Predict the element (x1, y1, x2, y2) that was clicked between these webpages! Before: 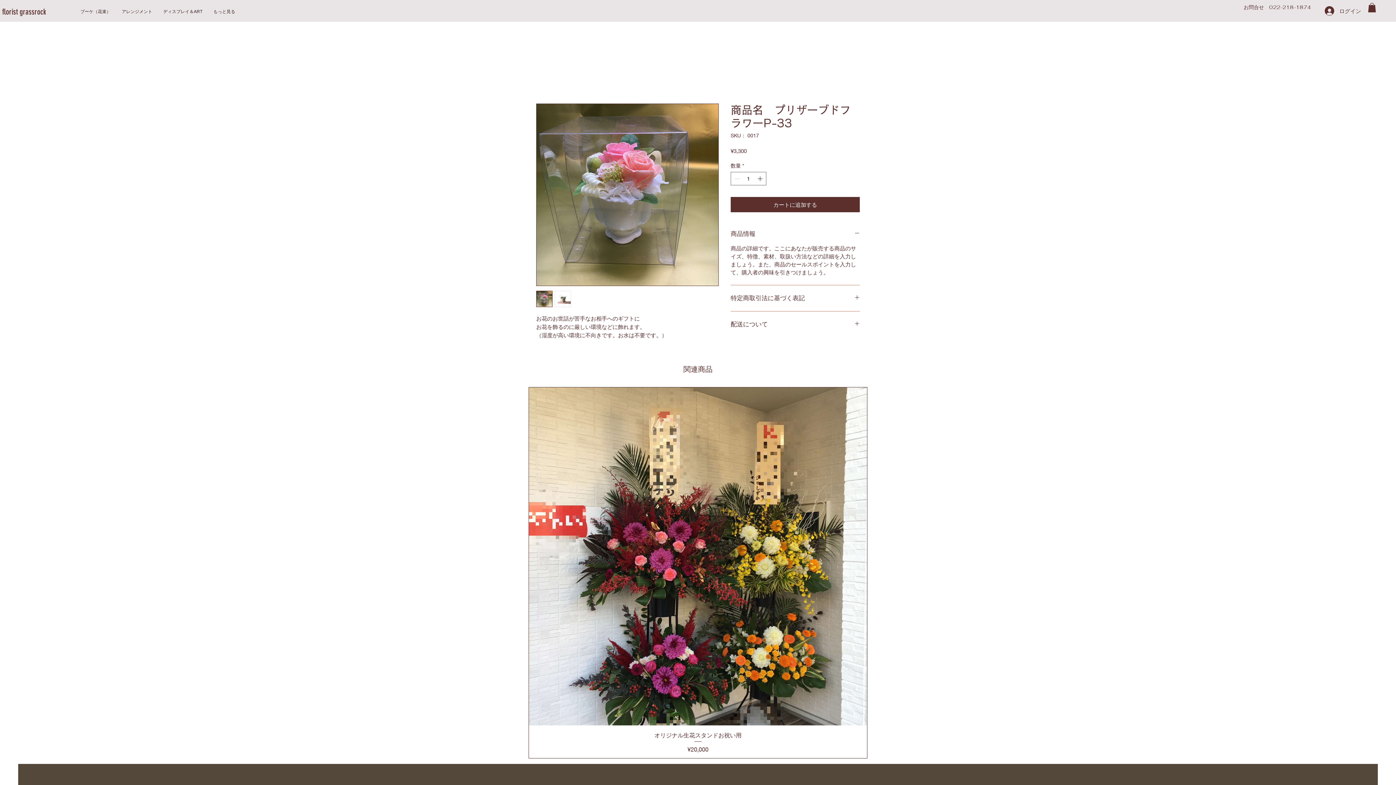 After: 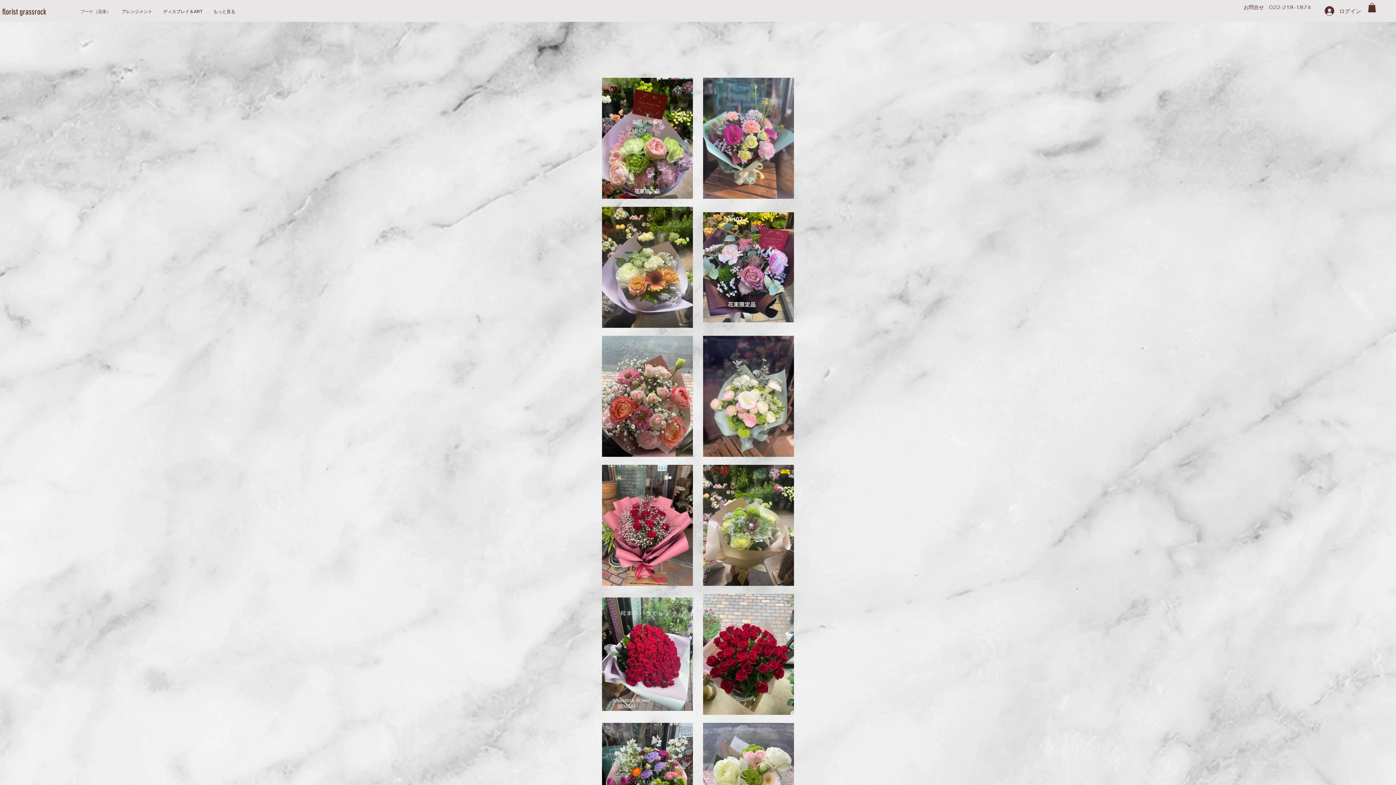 Action: bbox: (74, 5, 116, 17) label: ブーケ（花束）